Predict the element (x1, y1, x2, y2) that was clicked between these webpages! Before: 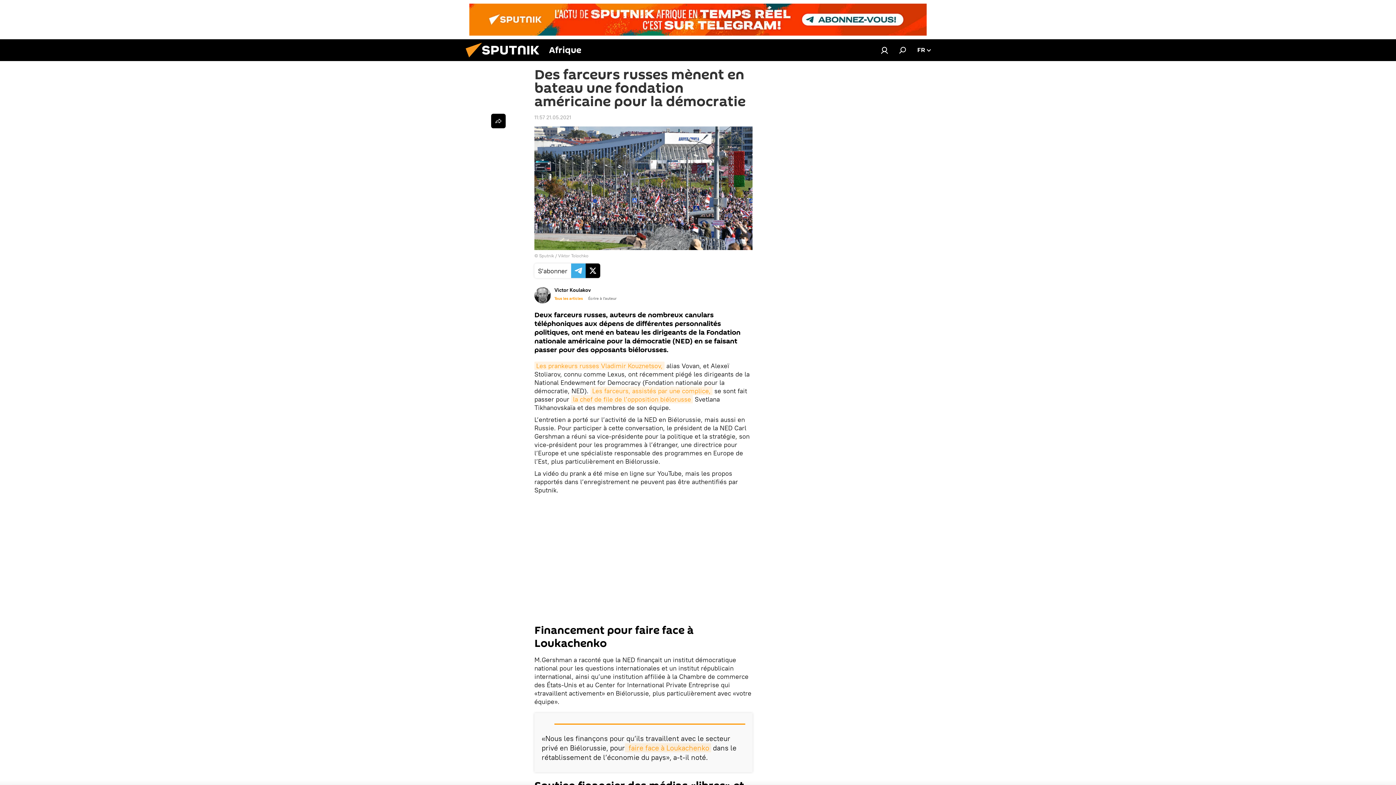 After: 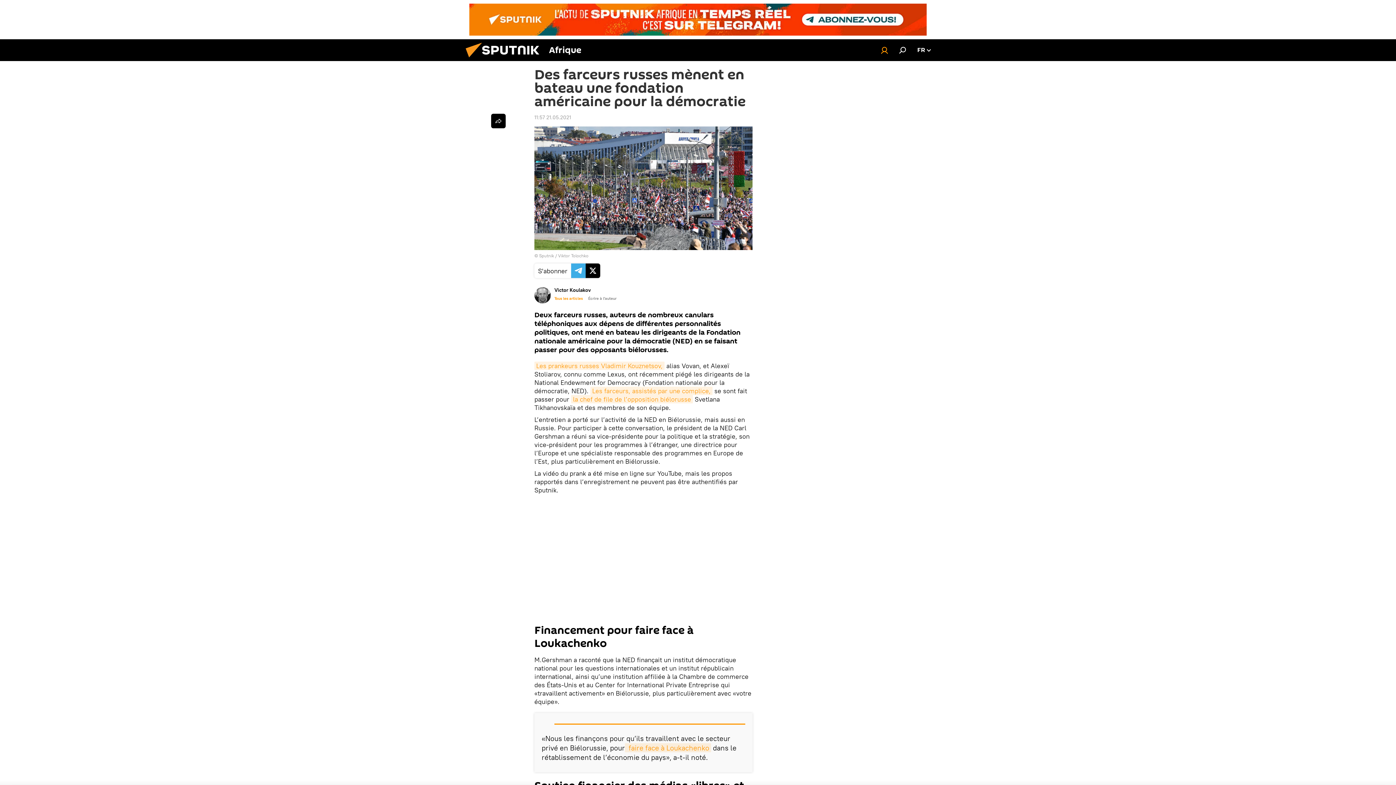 Action: bbox: (877, 43, 892, 57)